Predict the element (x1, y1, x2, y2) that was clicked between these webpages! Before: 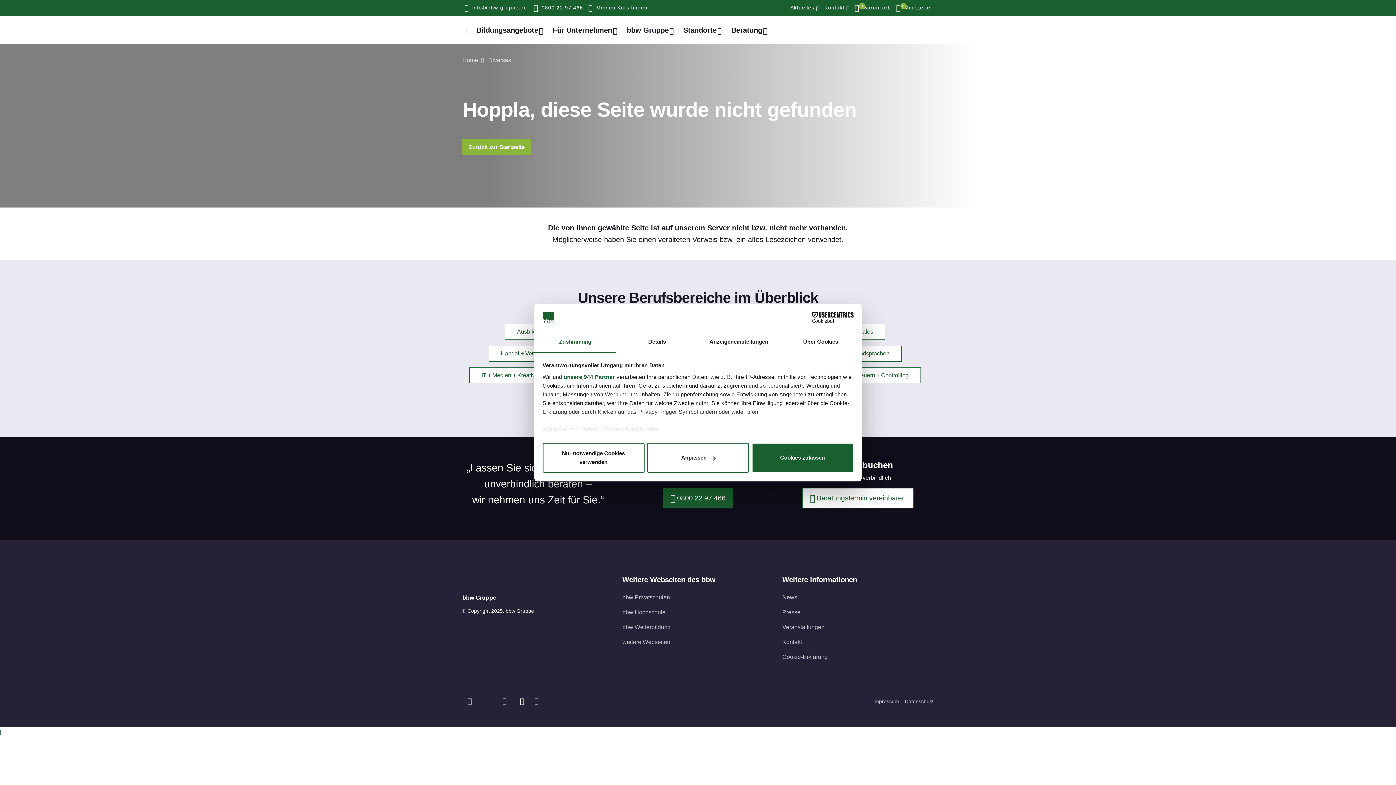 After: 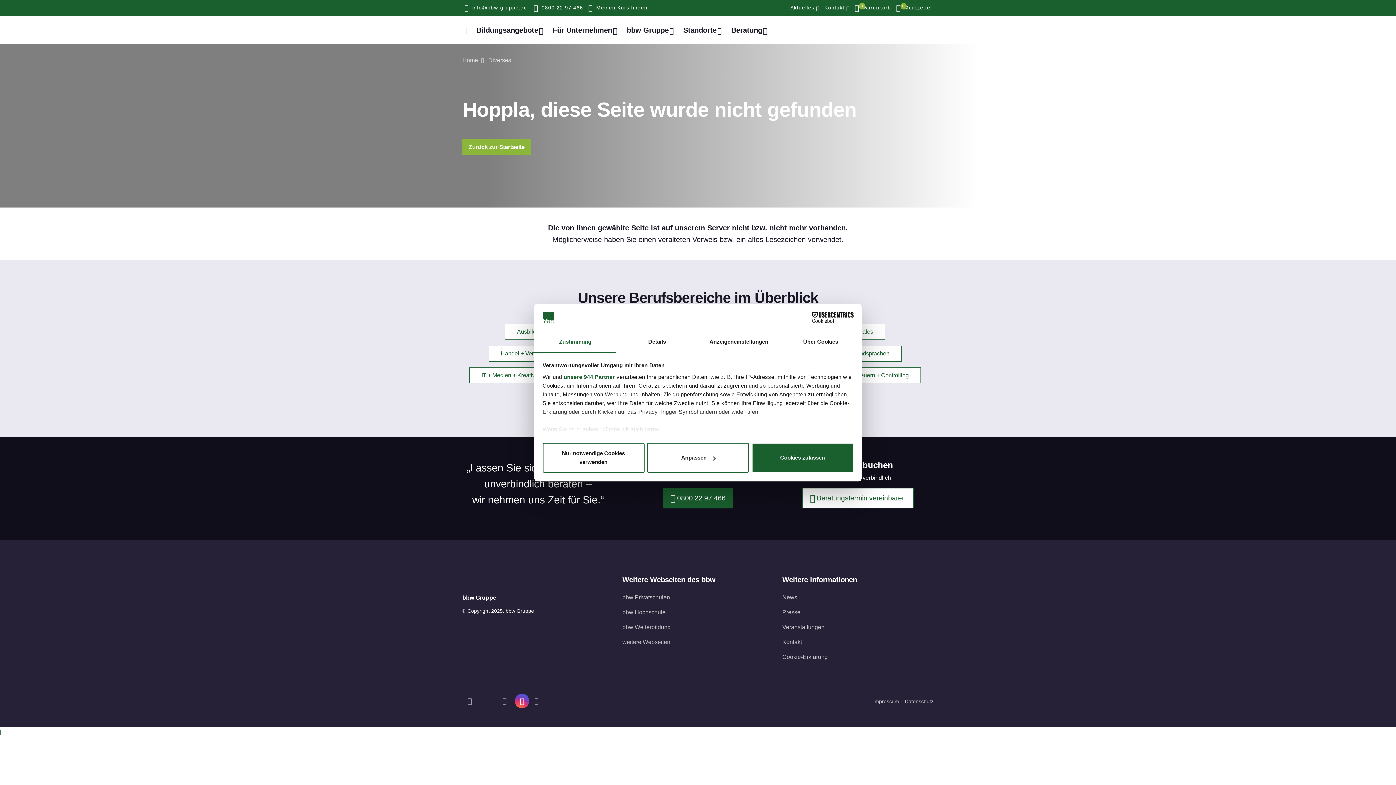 Action: bbox: (514, 694, 529, 708)